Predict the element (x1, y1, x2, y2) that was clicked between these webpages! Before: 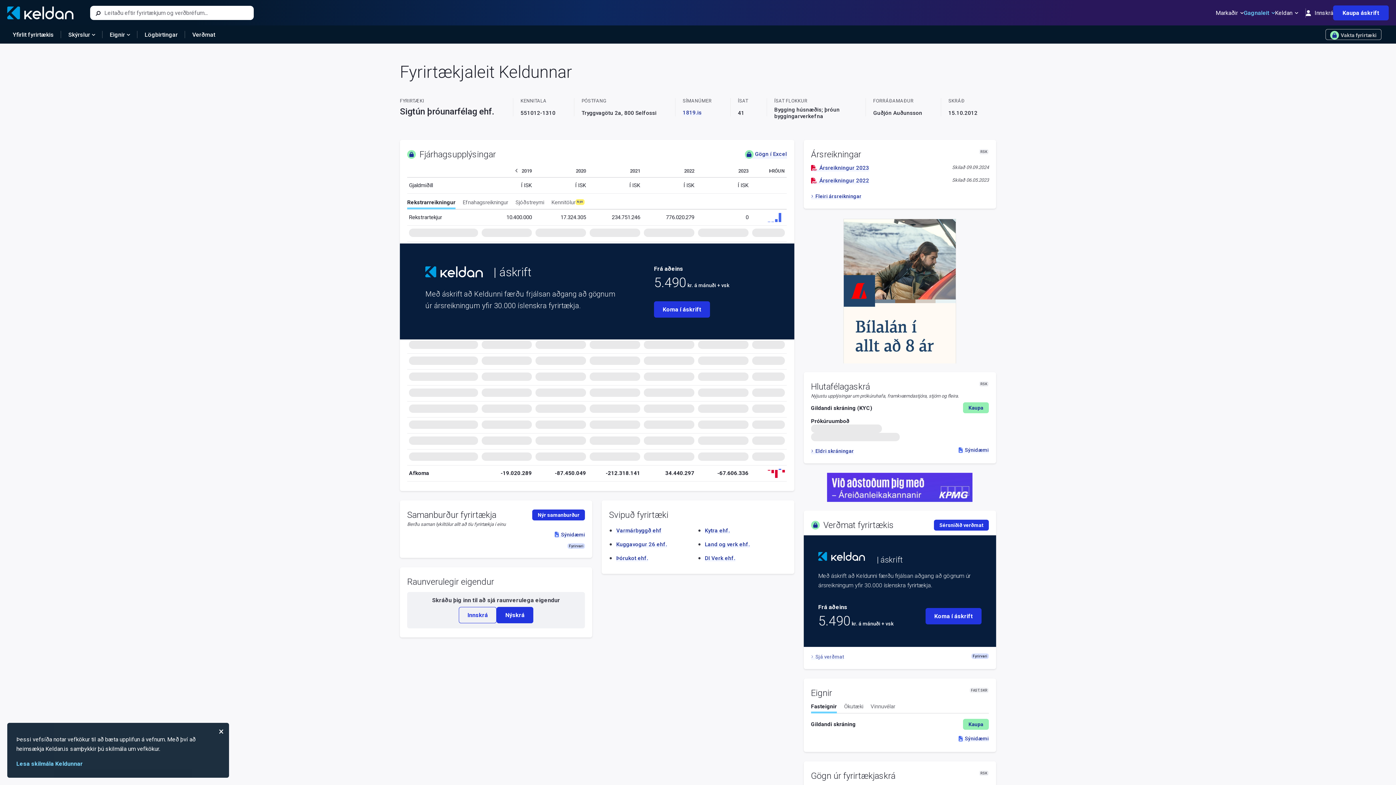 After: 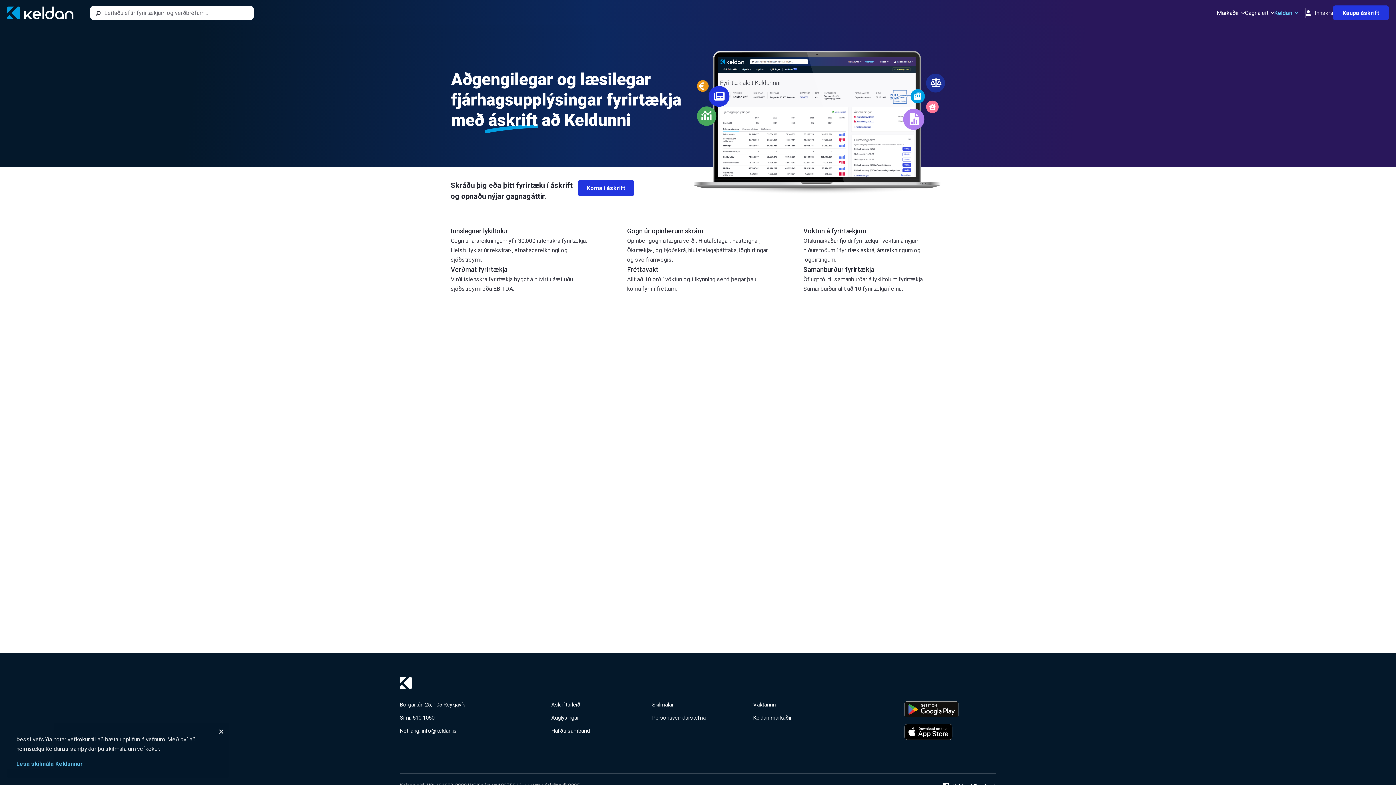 Action: bbox: (925, 608, 981, 624) label: Koma í áskrift